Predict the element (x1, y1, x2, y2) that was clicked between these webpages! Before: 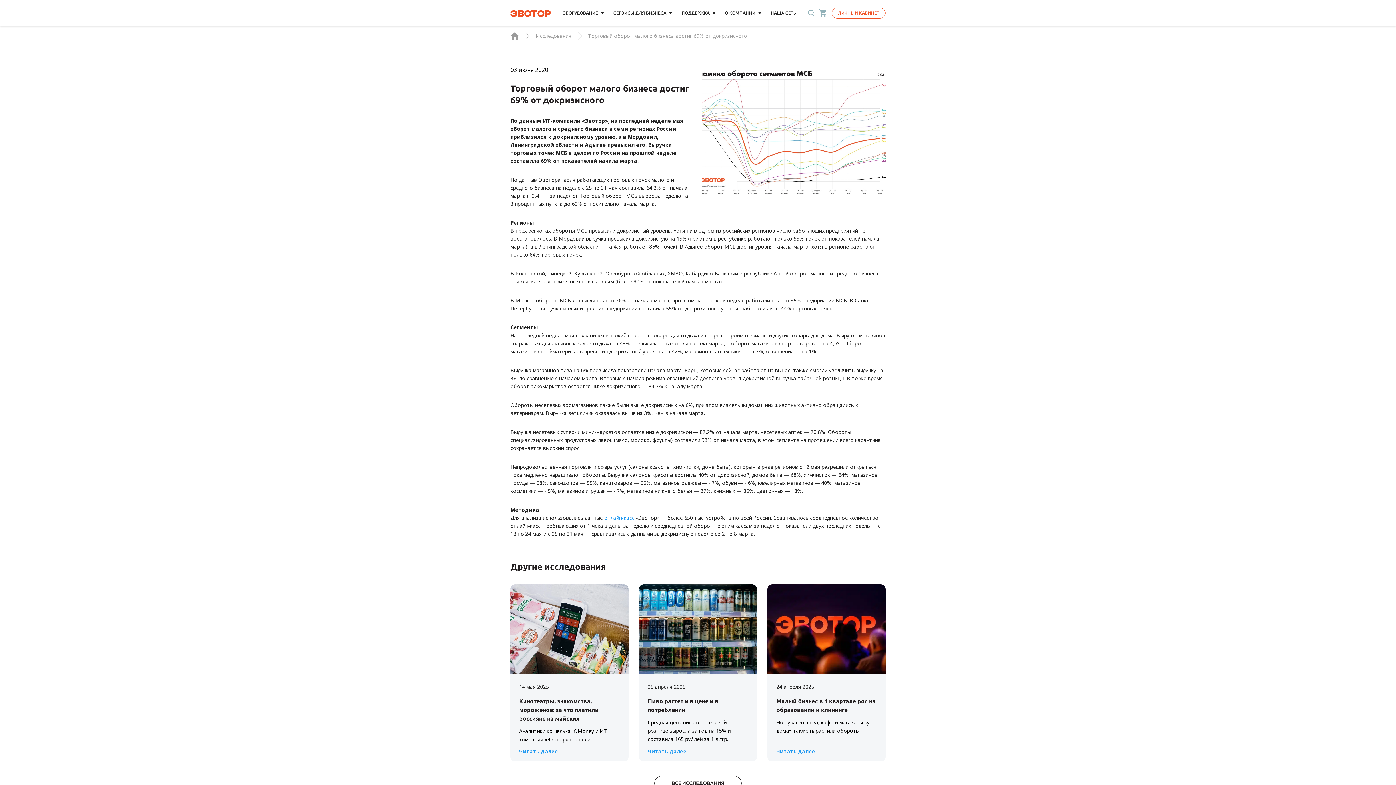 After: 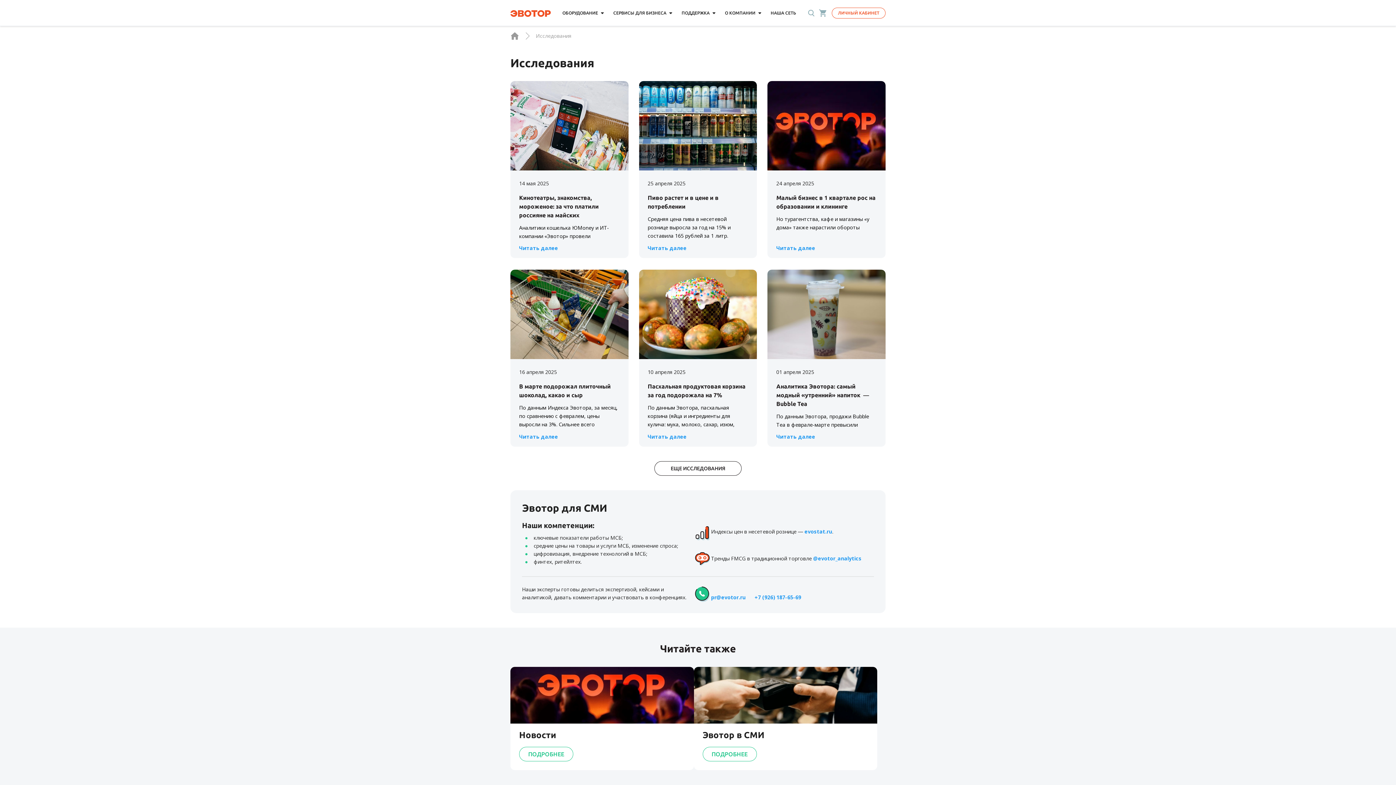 Action: bbox: (536, 32, 571, 39) label: Исследования